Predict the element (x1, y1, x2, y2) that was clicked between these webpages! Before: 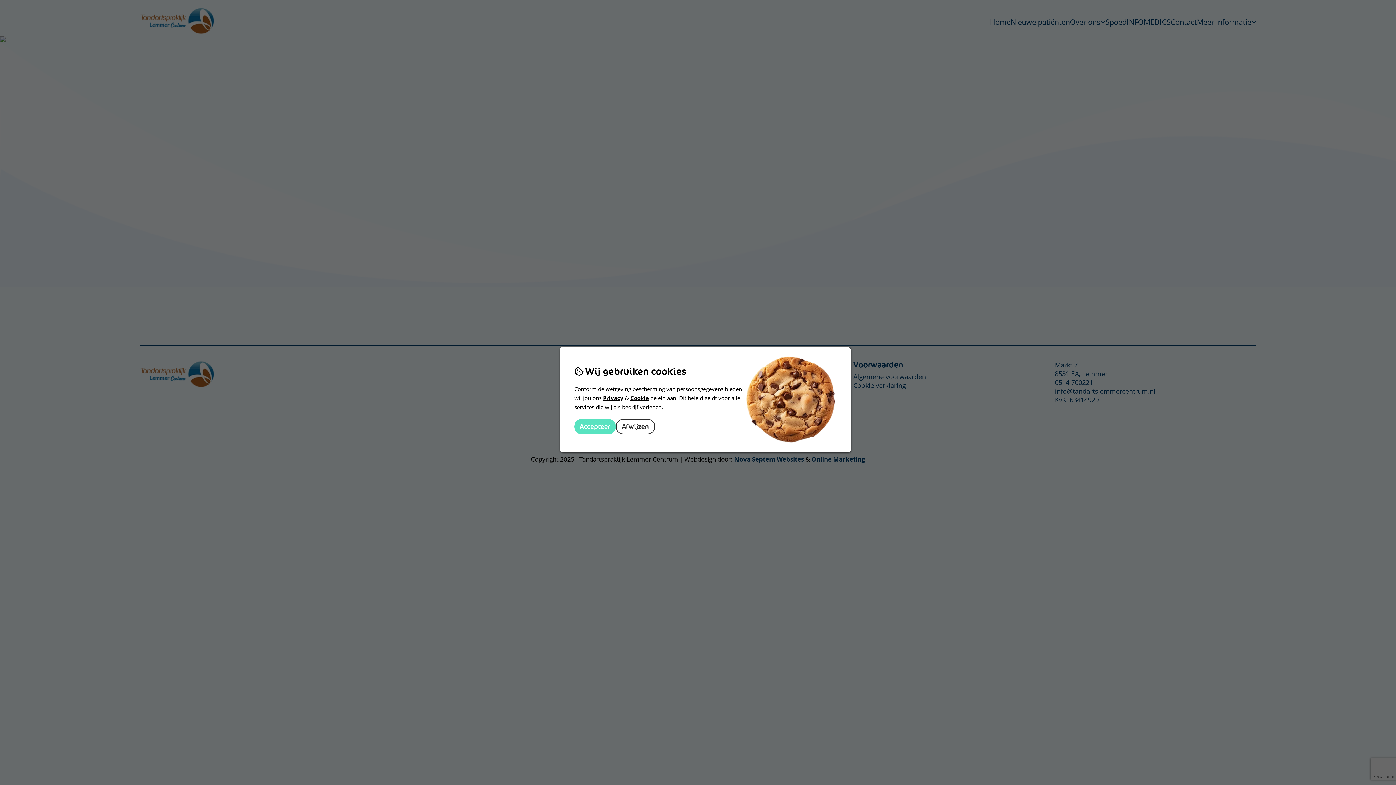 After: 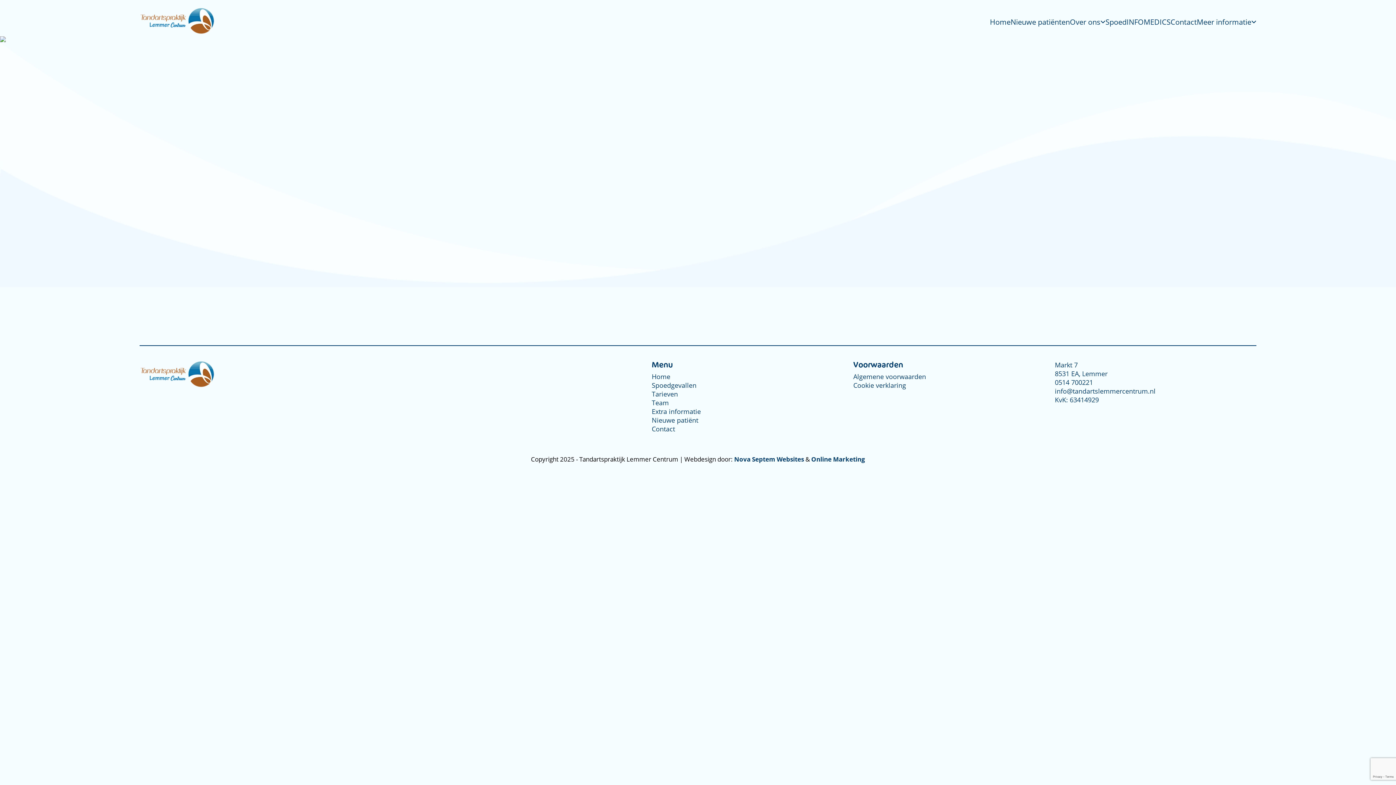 Action: label: Accepteer bbox: (574, 419, 616, 434)